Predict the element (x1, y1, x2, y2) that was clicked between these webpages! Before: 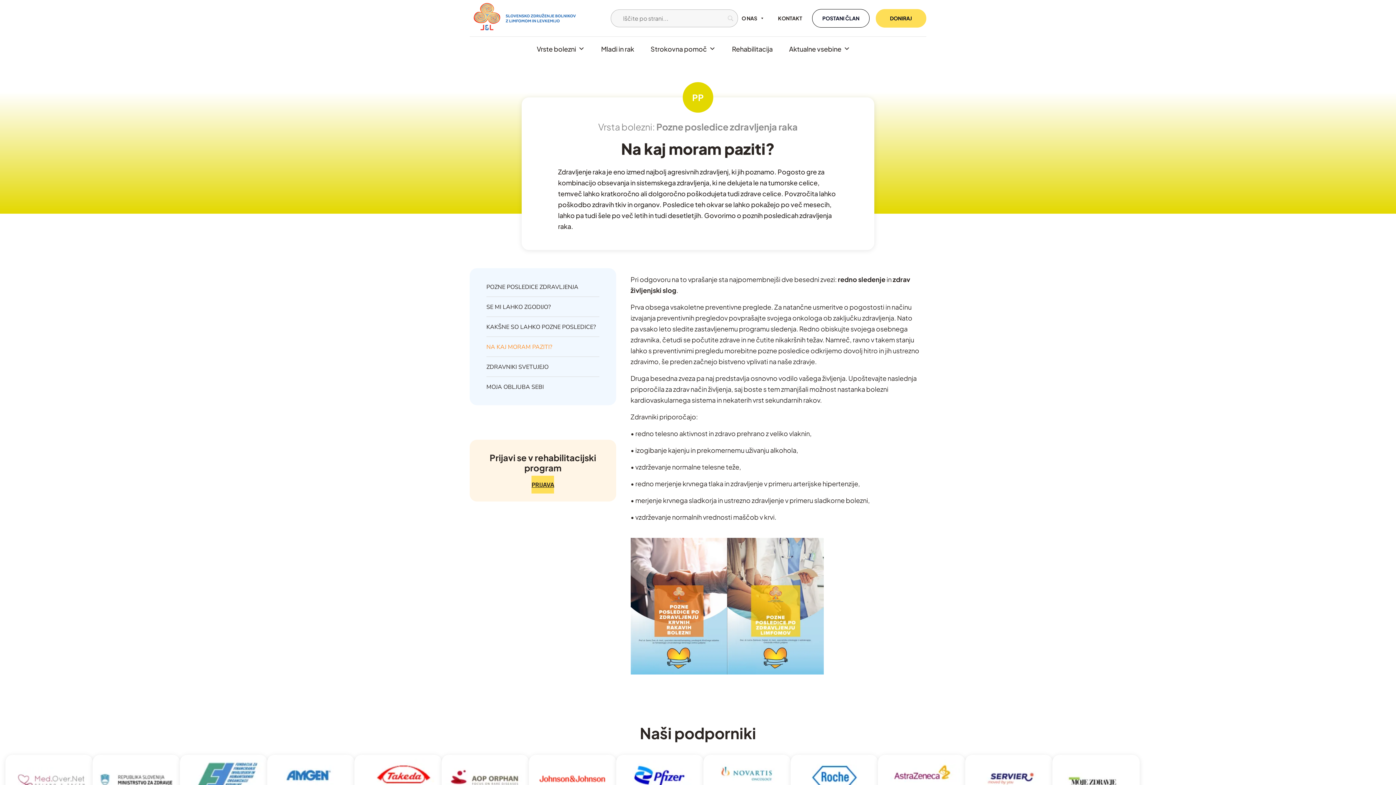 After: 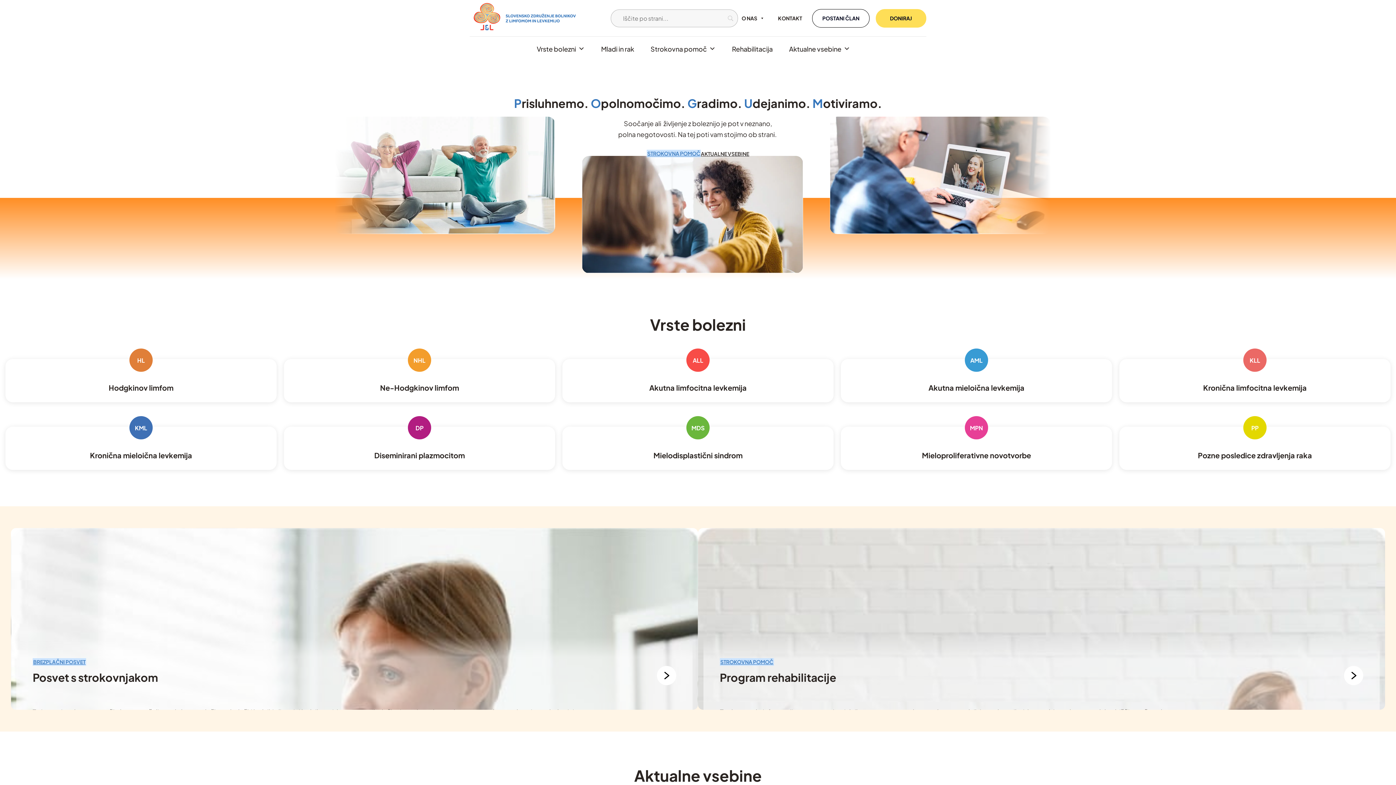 Action: bbox: (469, 1, 580, 35)